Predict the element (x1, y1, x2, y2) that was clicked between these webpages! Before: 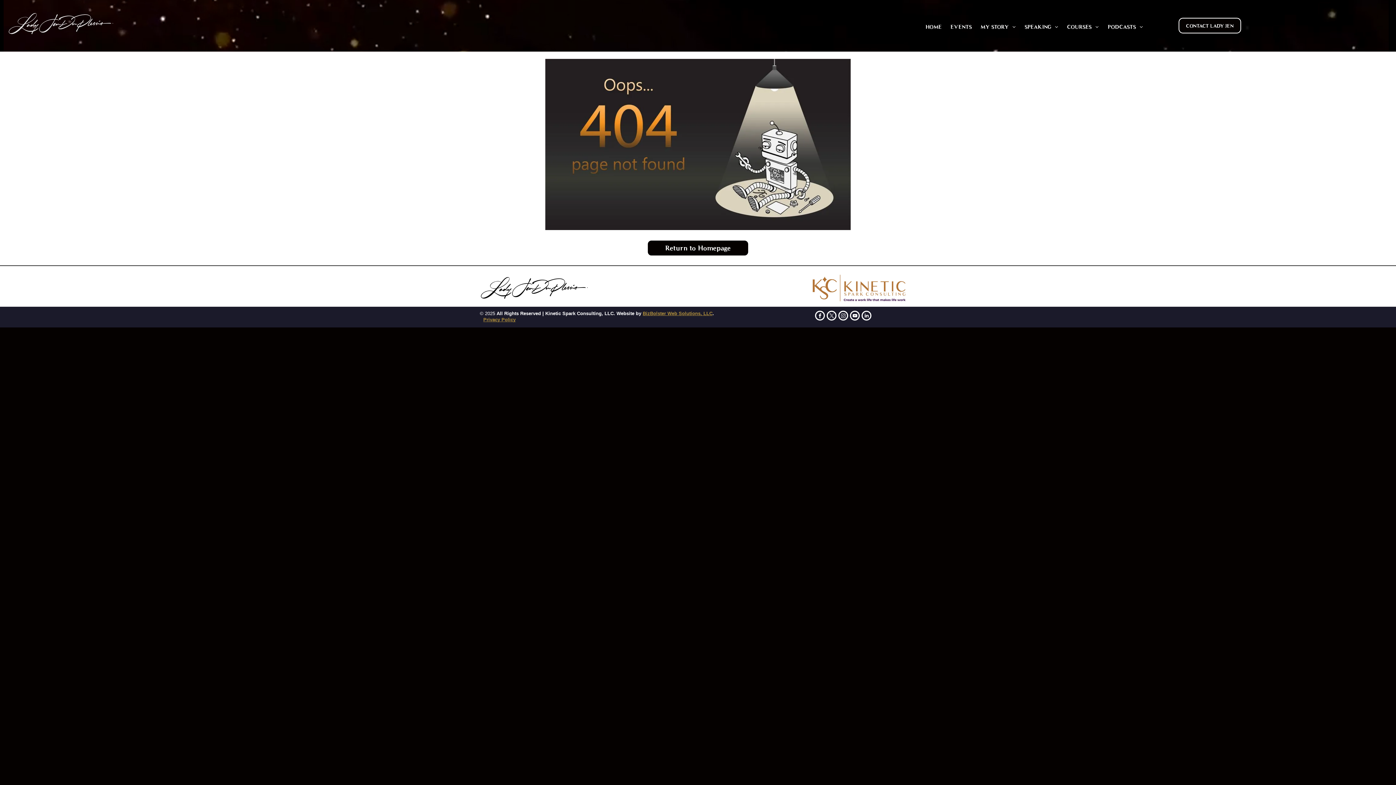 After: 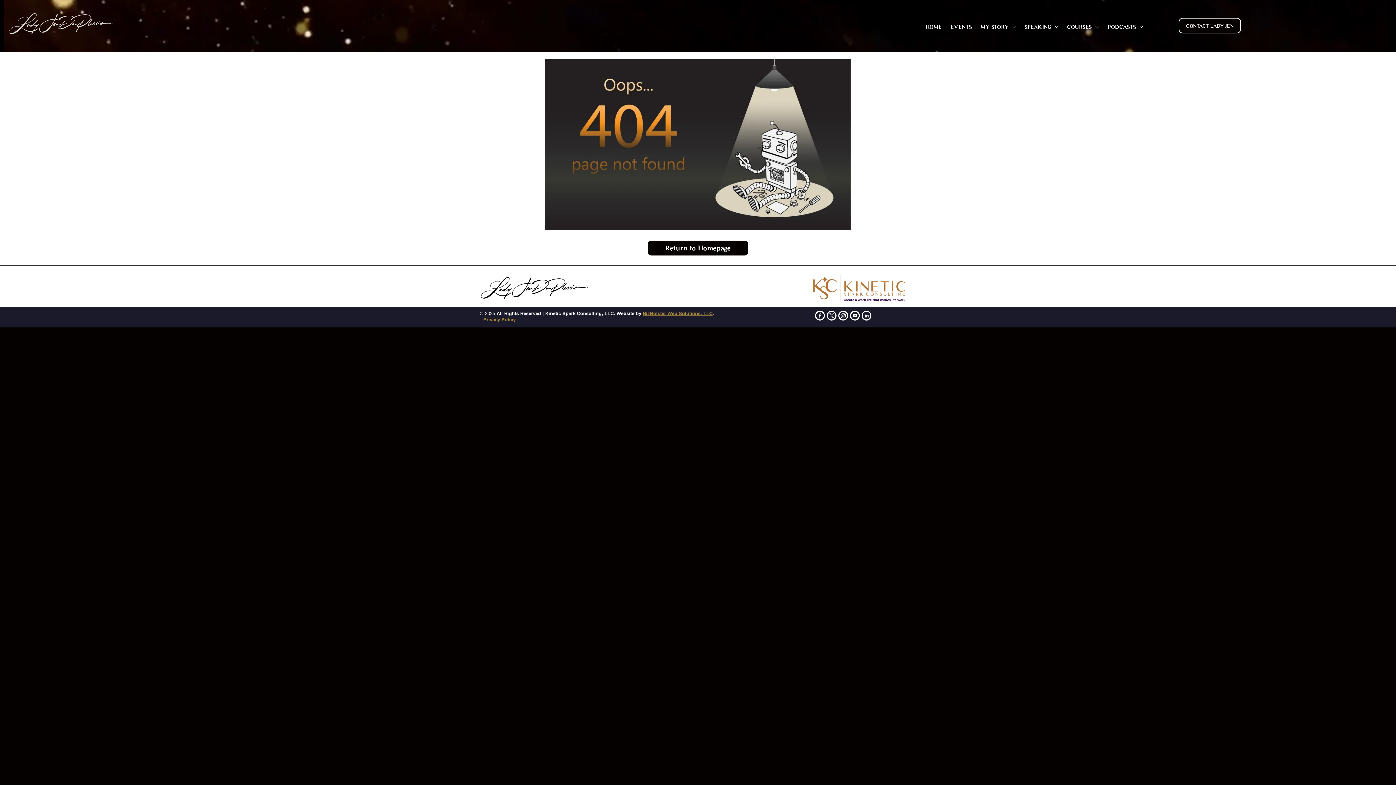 Action: label: instagram bbox: (838, 310, 848, 322)